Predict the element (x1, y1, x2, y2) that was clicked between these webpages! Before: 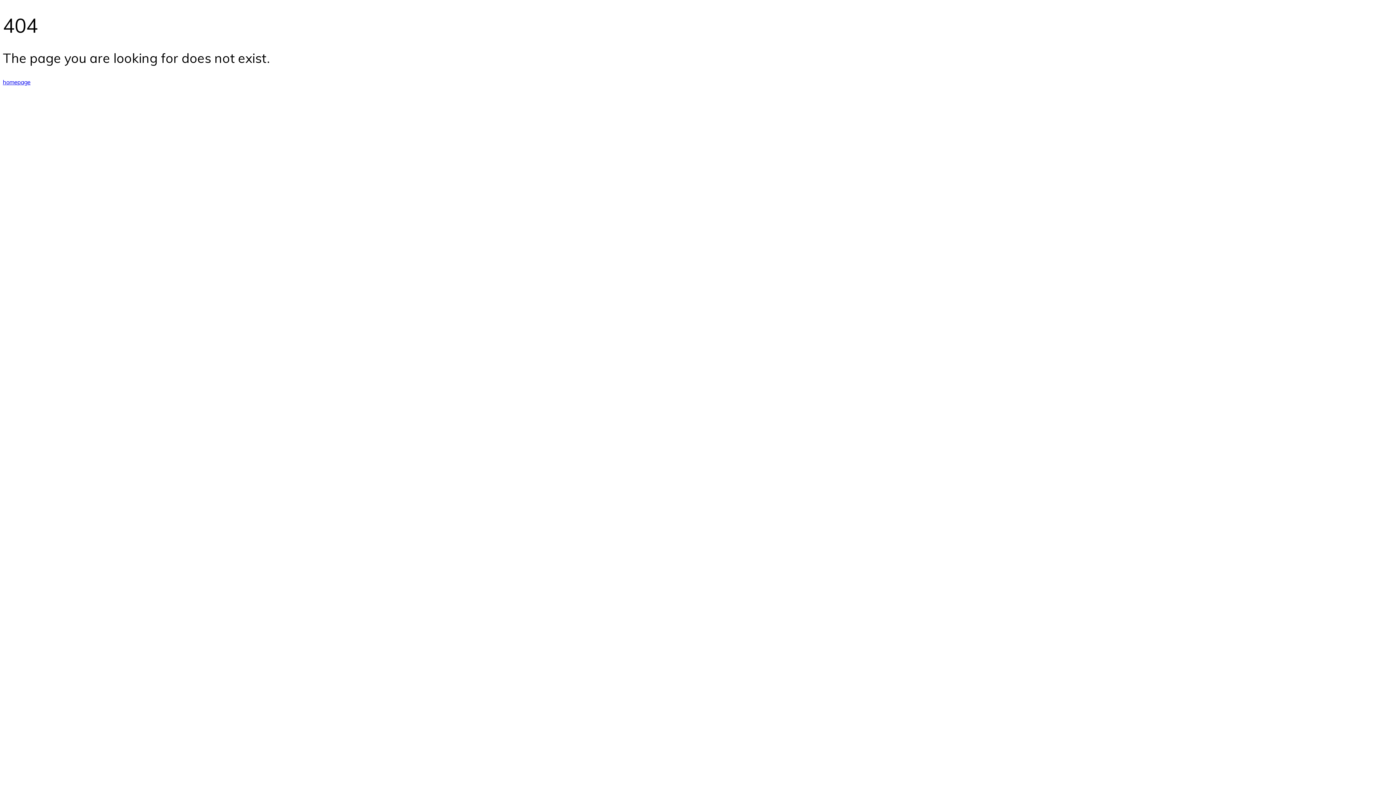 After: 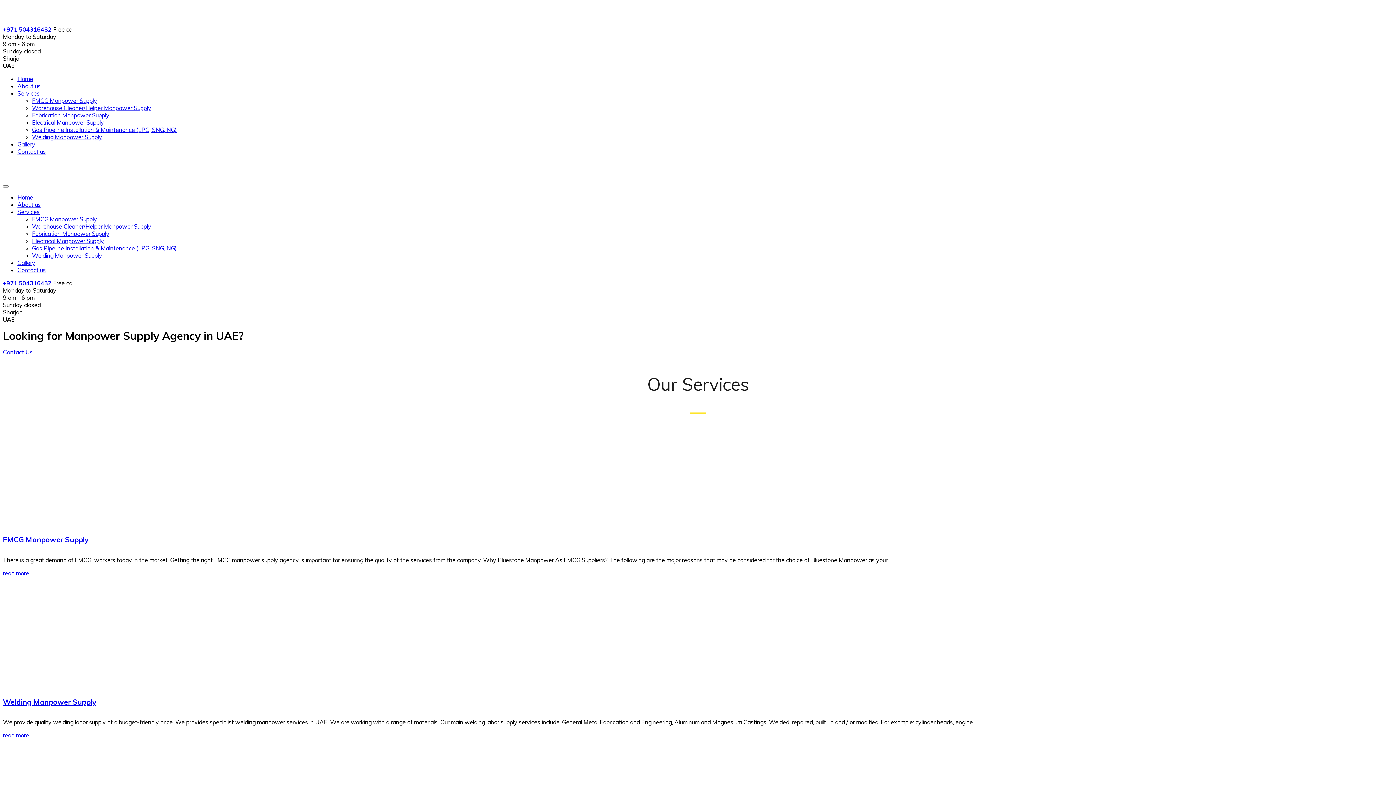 Action: label: homepage bbox: (2, 78, 30, 85)